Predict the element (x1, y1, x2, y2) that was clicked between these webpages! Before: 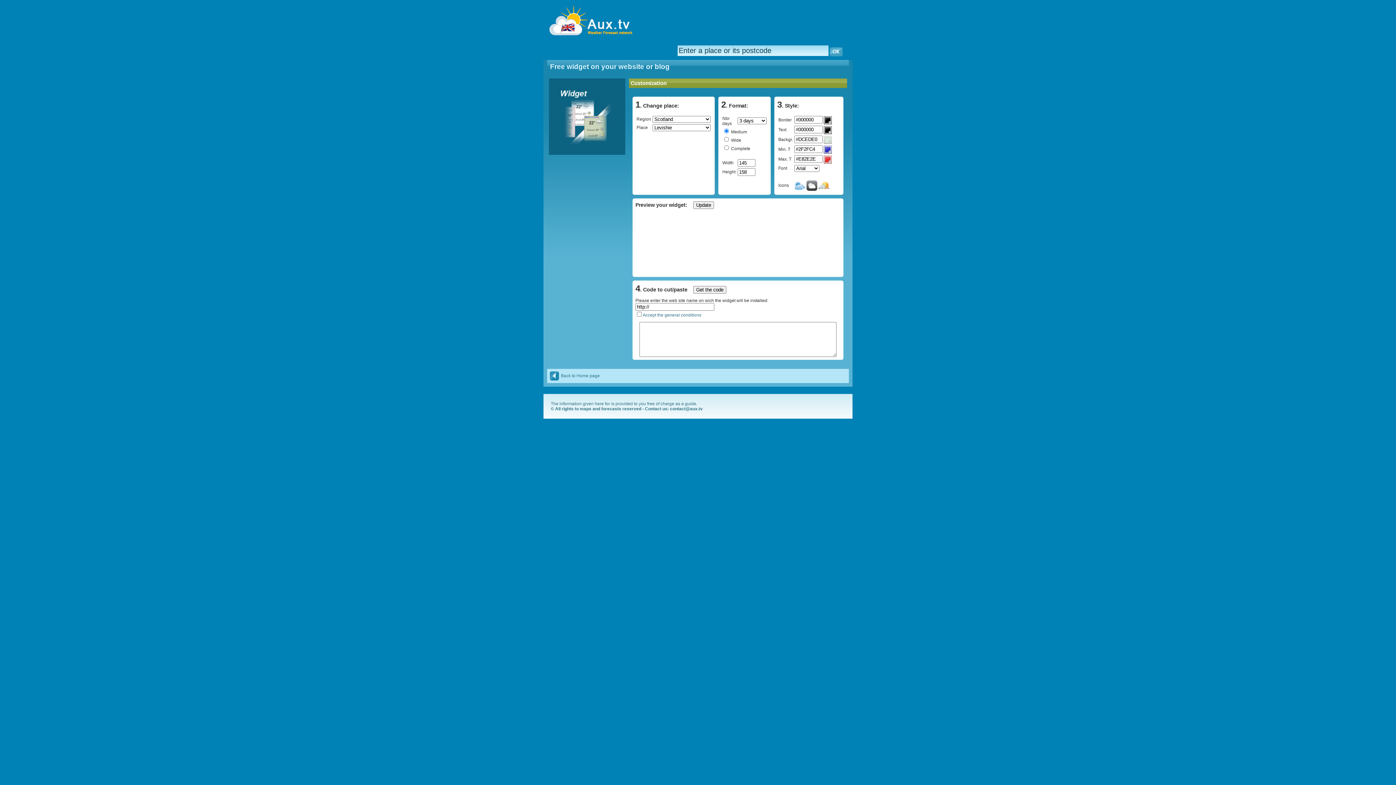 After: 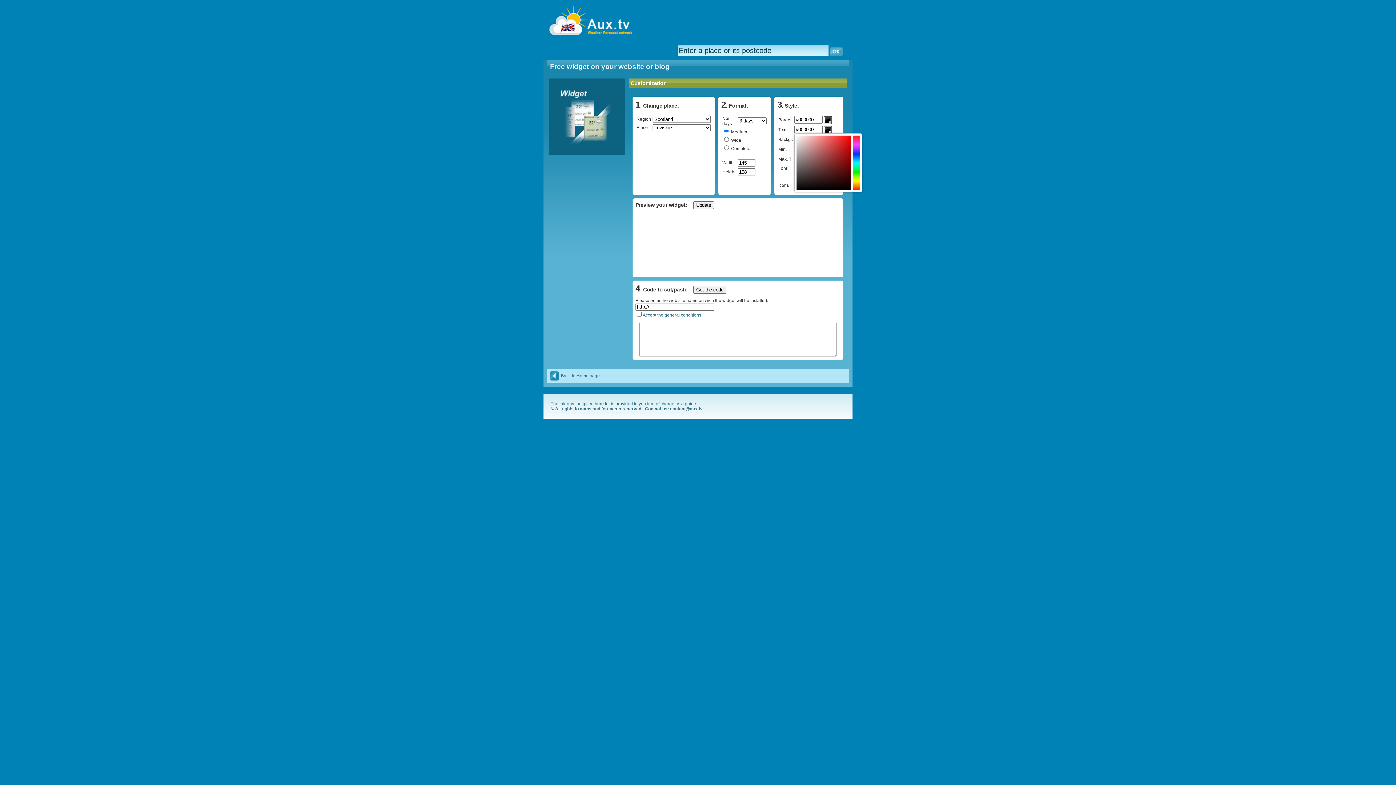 Action: bbox: (824, 126, 832, 134)